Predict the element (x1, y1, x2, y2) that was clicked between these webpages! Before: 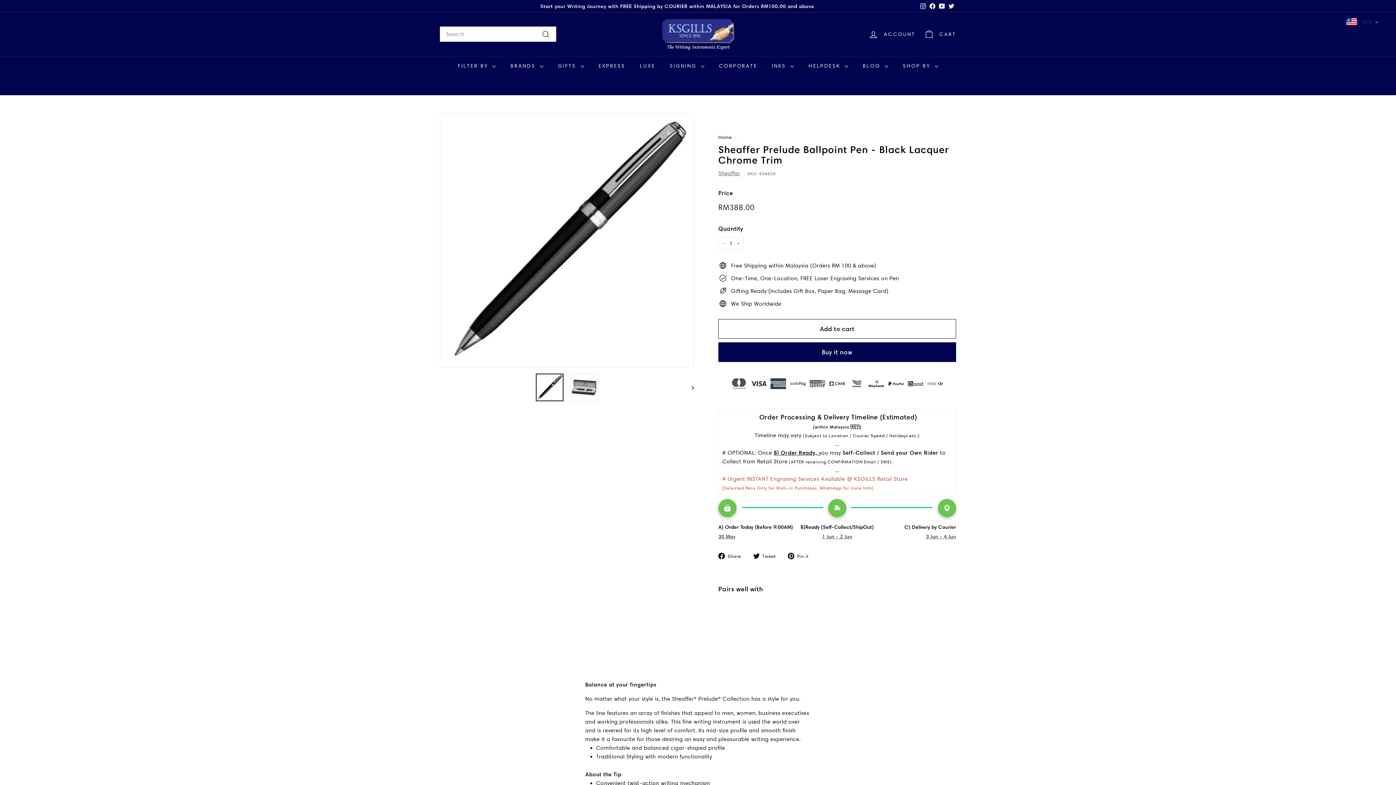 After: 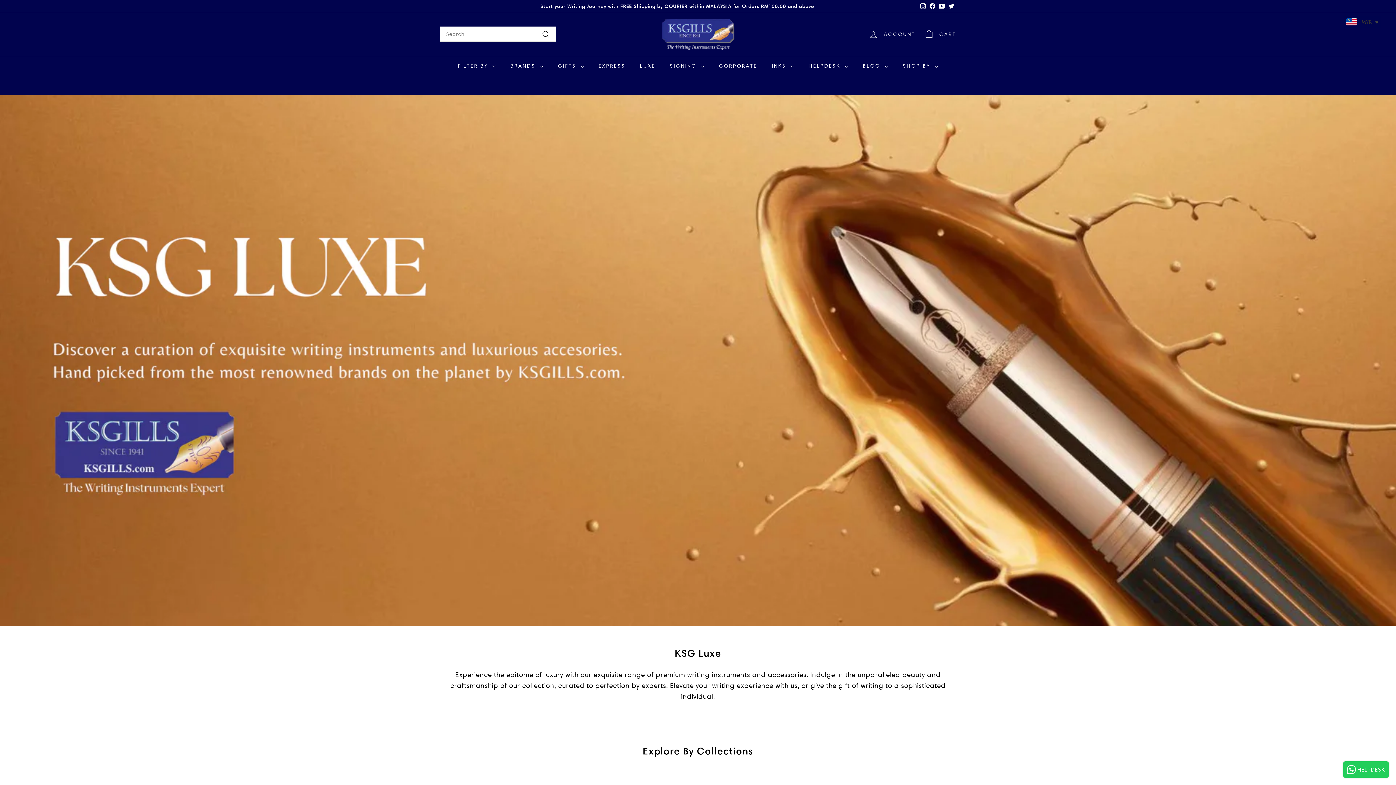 Action: label: LUXE bbox: (632, 56, 662, 75)